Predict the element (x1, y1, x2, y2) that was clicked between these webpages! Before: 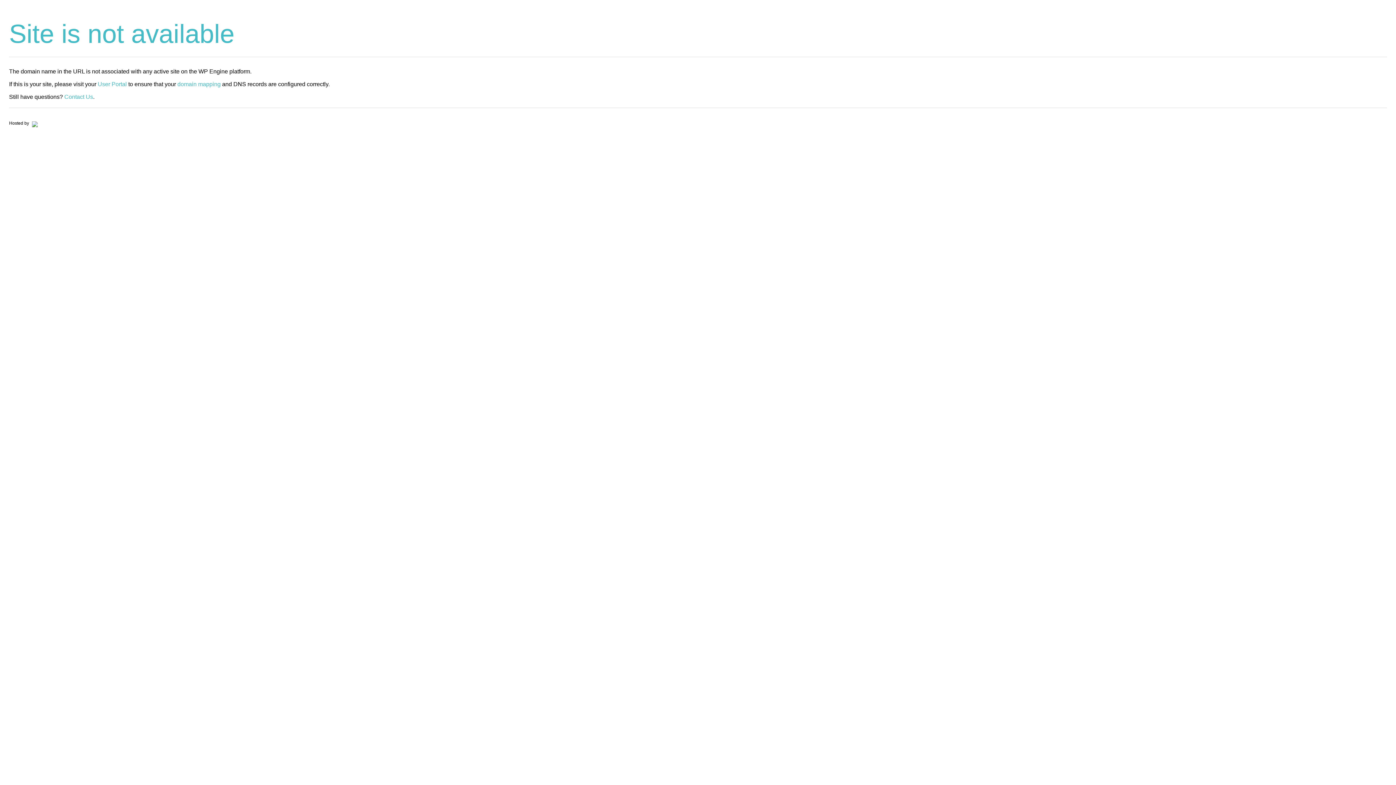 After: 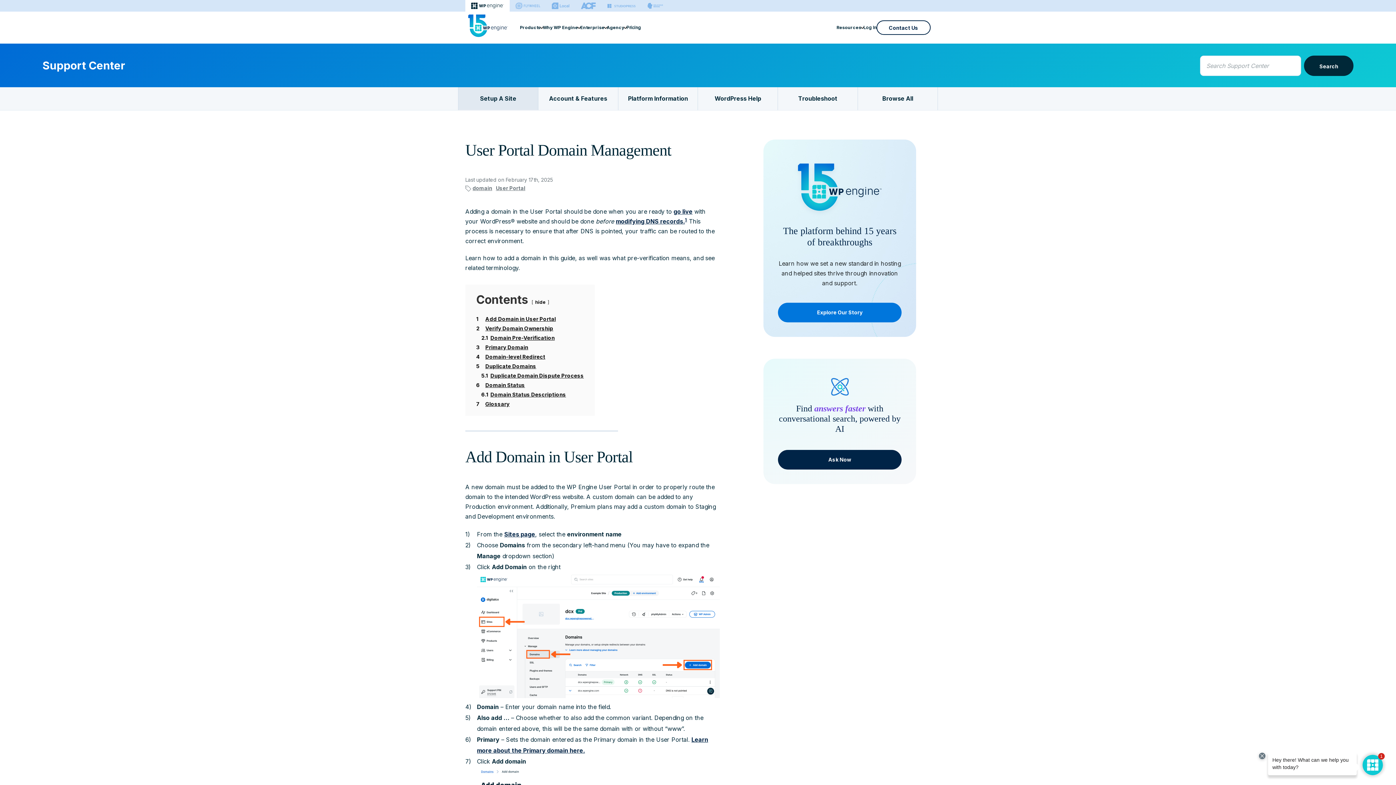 Action: bbox: (177, 81, 220, 87) label: domain mapping